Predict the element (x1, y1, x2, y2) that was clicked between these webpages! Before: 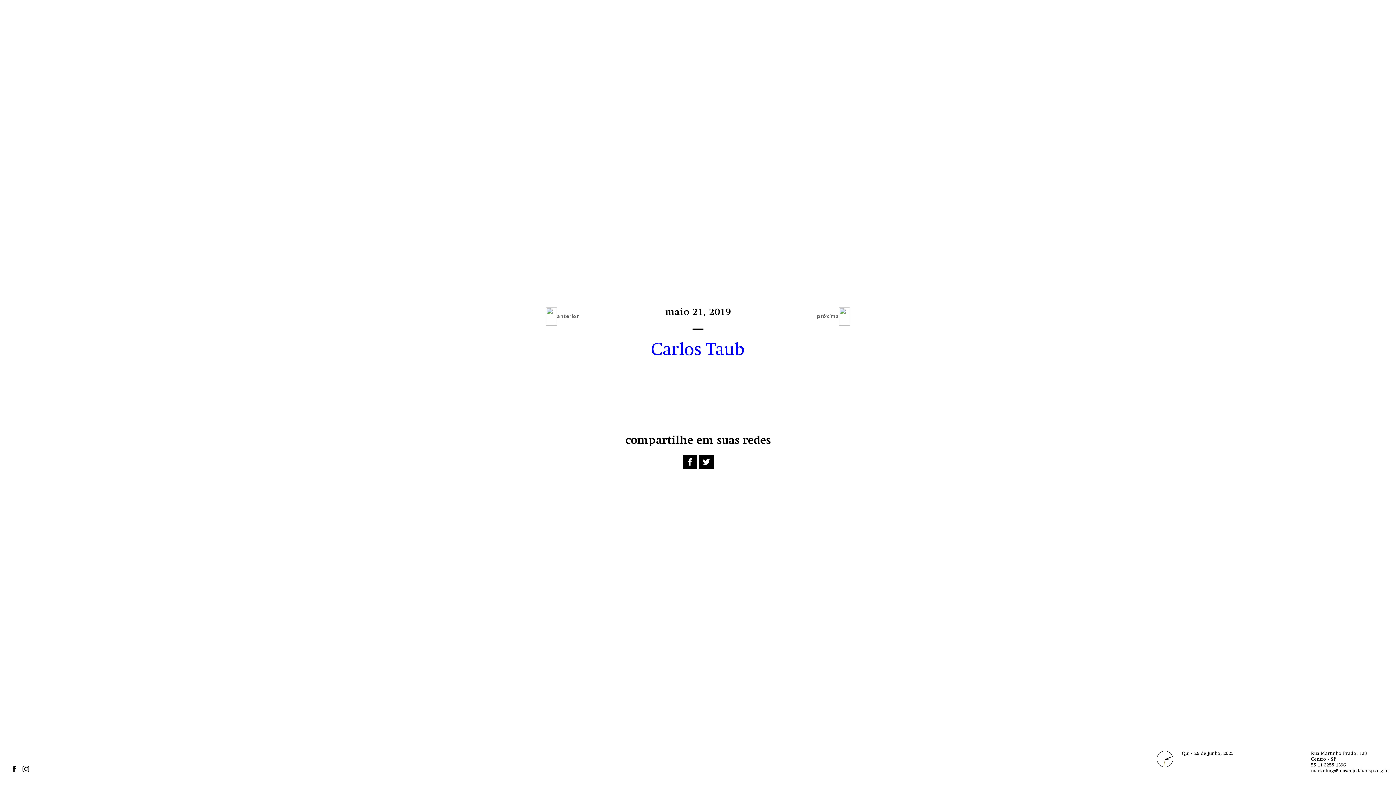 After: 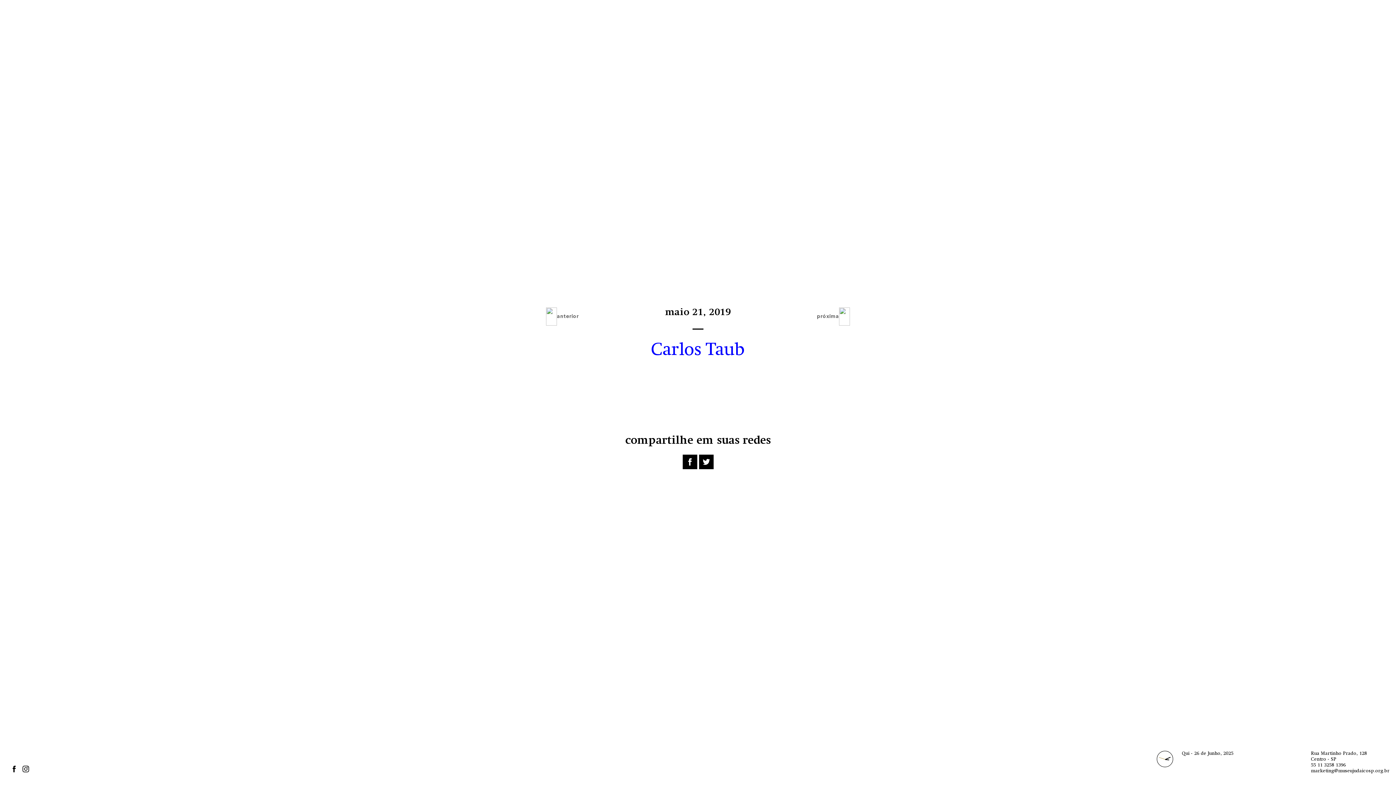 Action: bbox: (10, 768, 17, 773)